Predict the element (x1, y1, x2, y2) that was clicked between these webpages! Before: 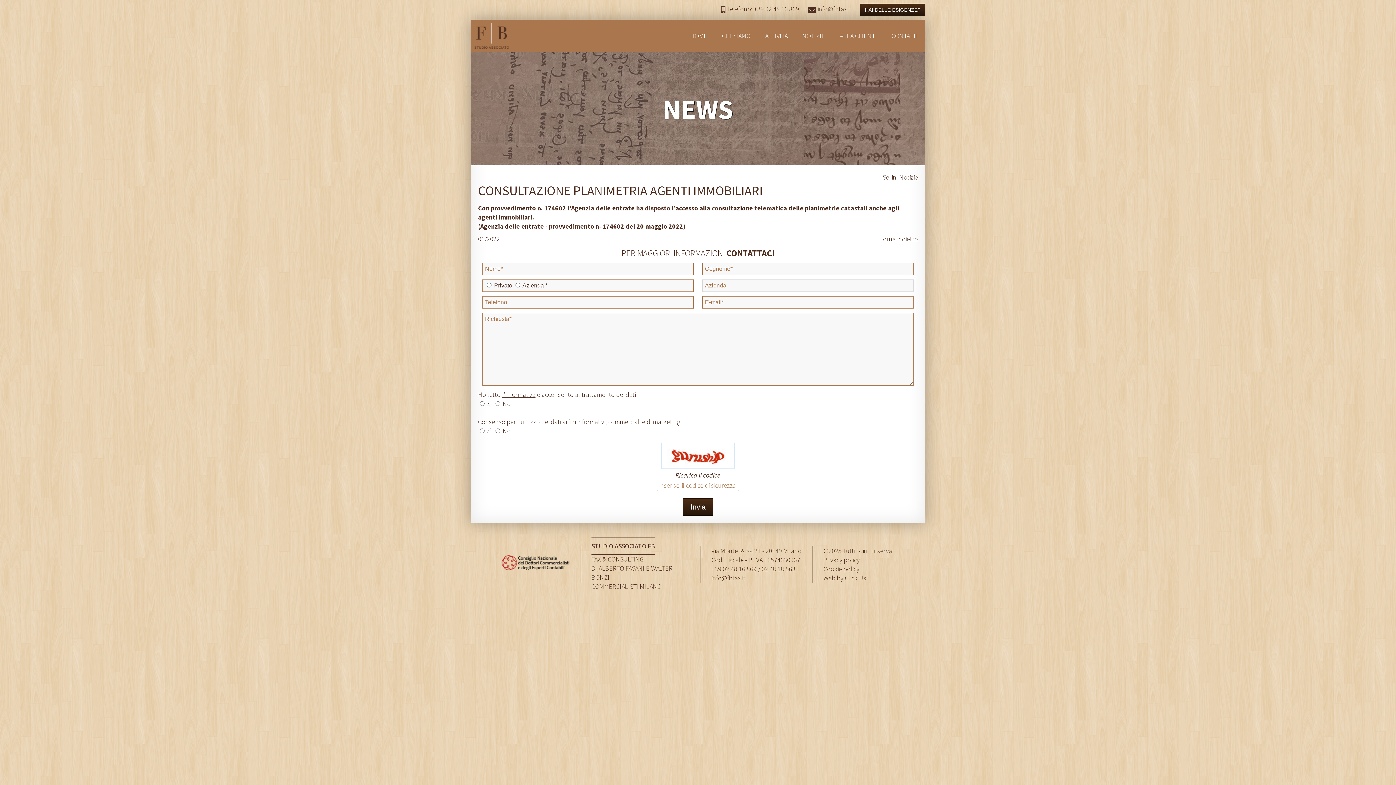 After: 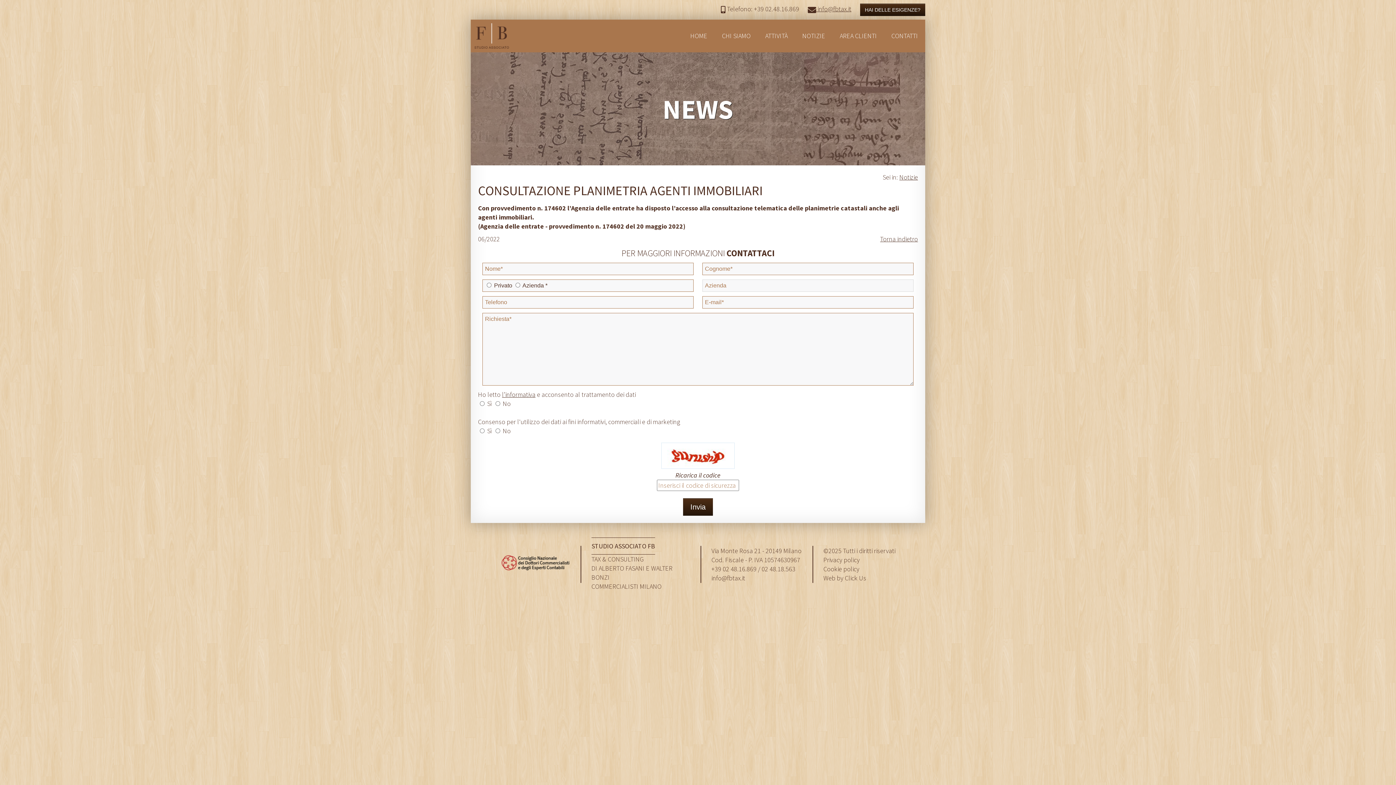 Action: bbox: (808, 4, 851, 13) label:  info@fbtax.it